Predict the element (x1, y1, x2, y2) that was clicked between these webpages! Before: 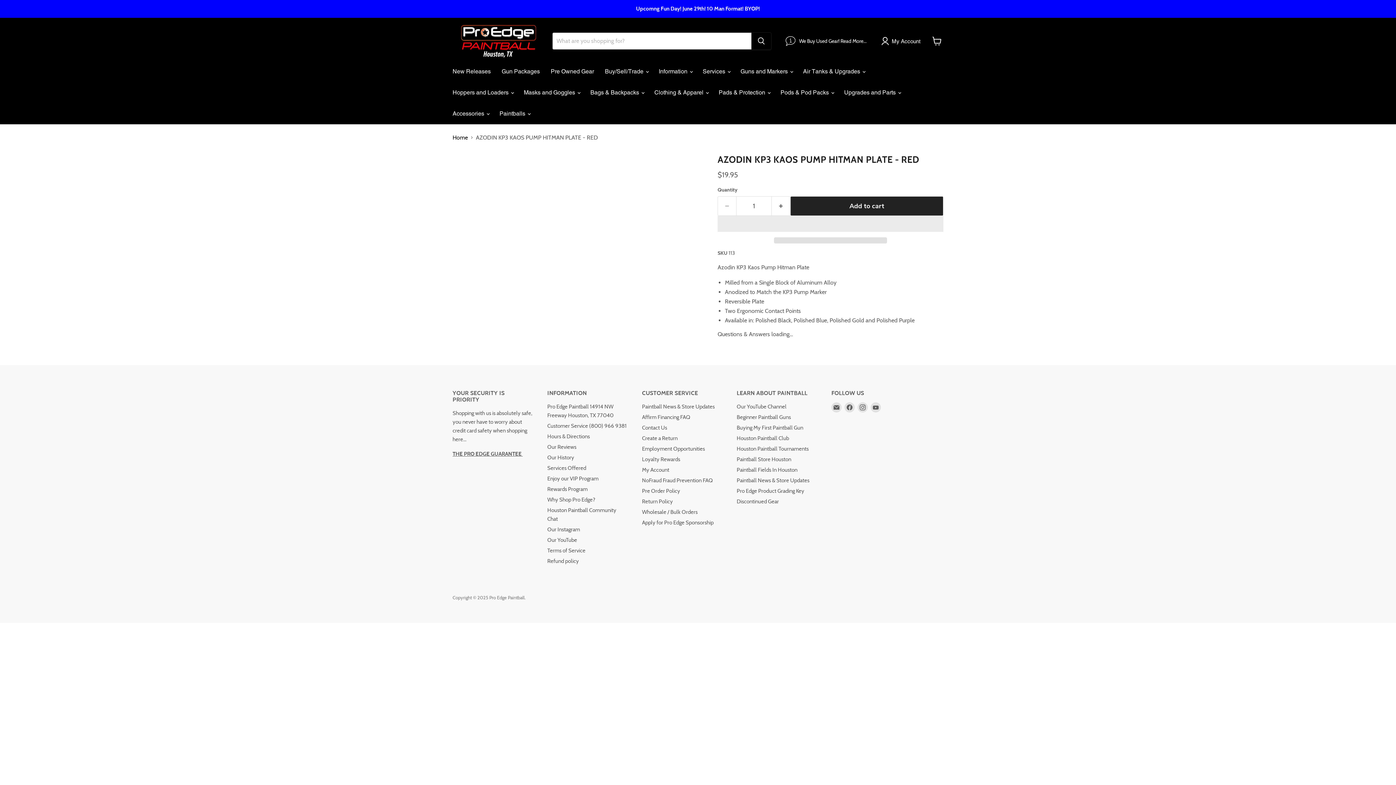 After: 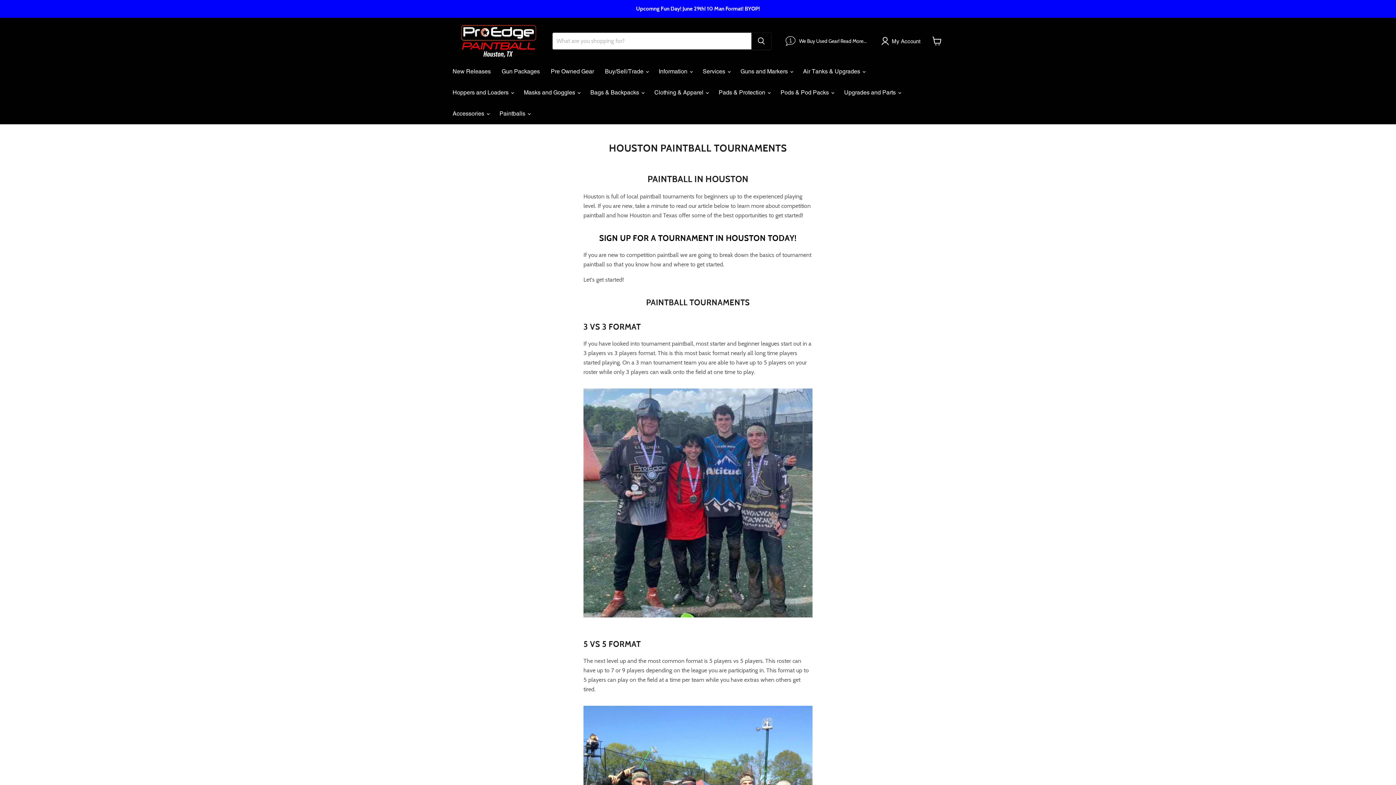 Action: bbox: (736, 445, 808, 452) label: Houston Paintball Tournaments